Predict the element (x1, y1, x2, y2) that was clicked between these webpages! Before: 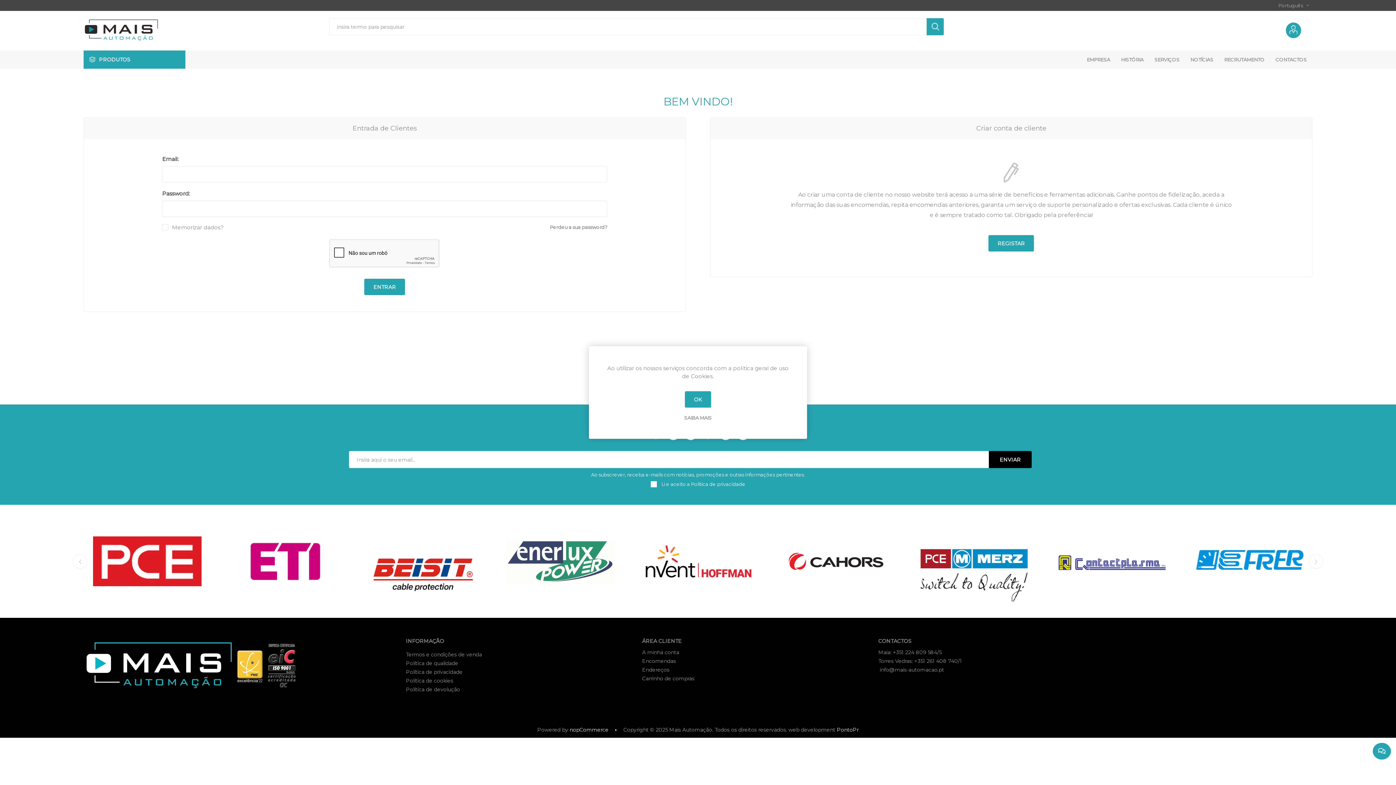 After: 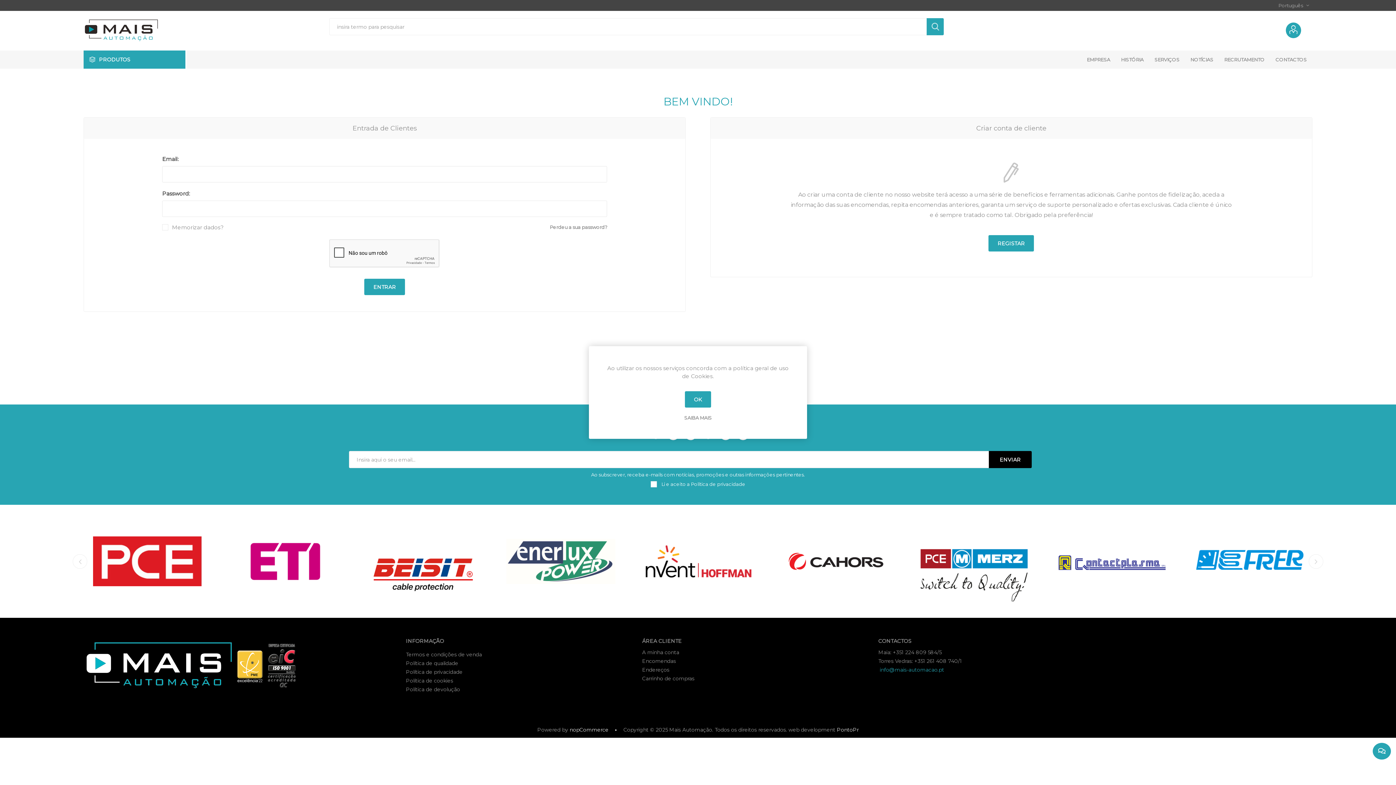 Action: bbox: (880, 666, 944, 673) label: info@mais-automacao.pt